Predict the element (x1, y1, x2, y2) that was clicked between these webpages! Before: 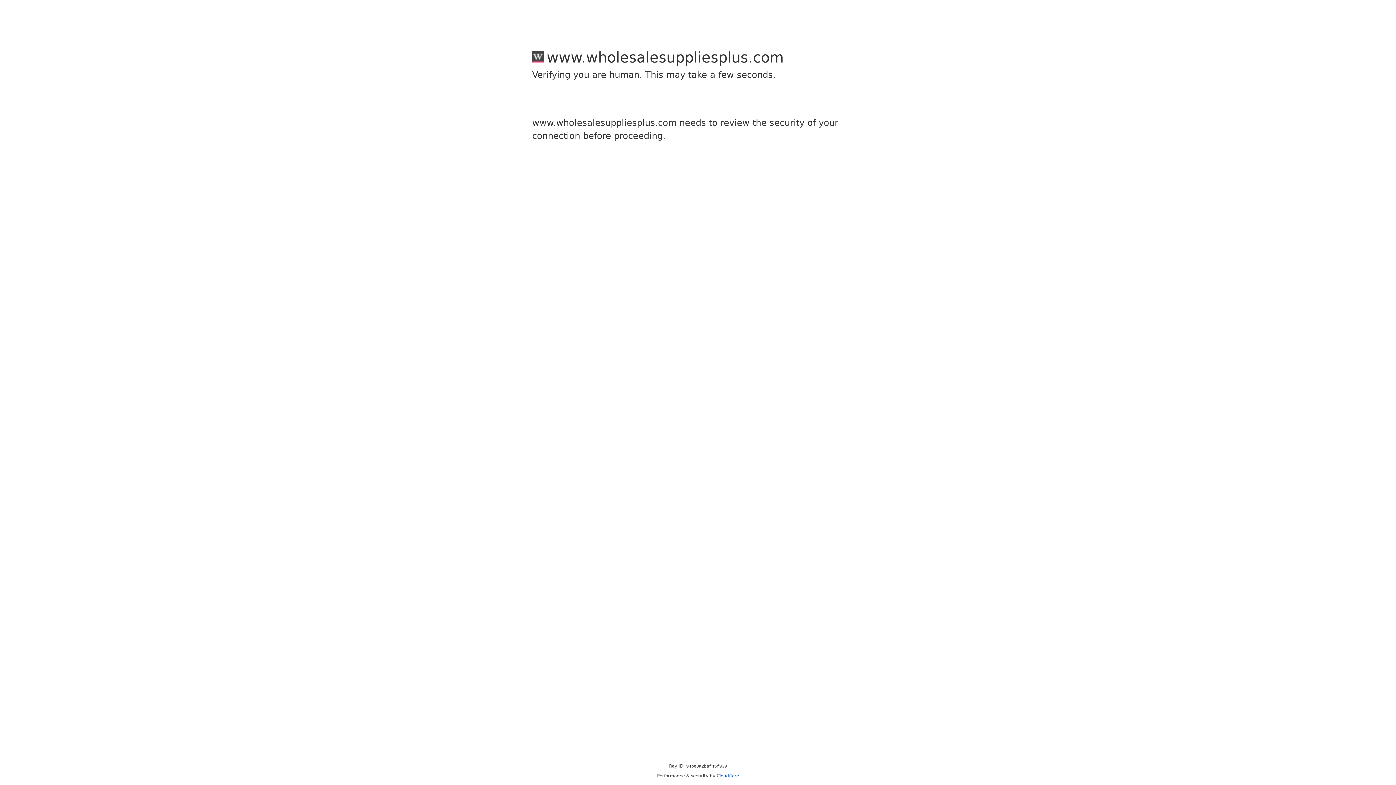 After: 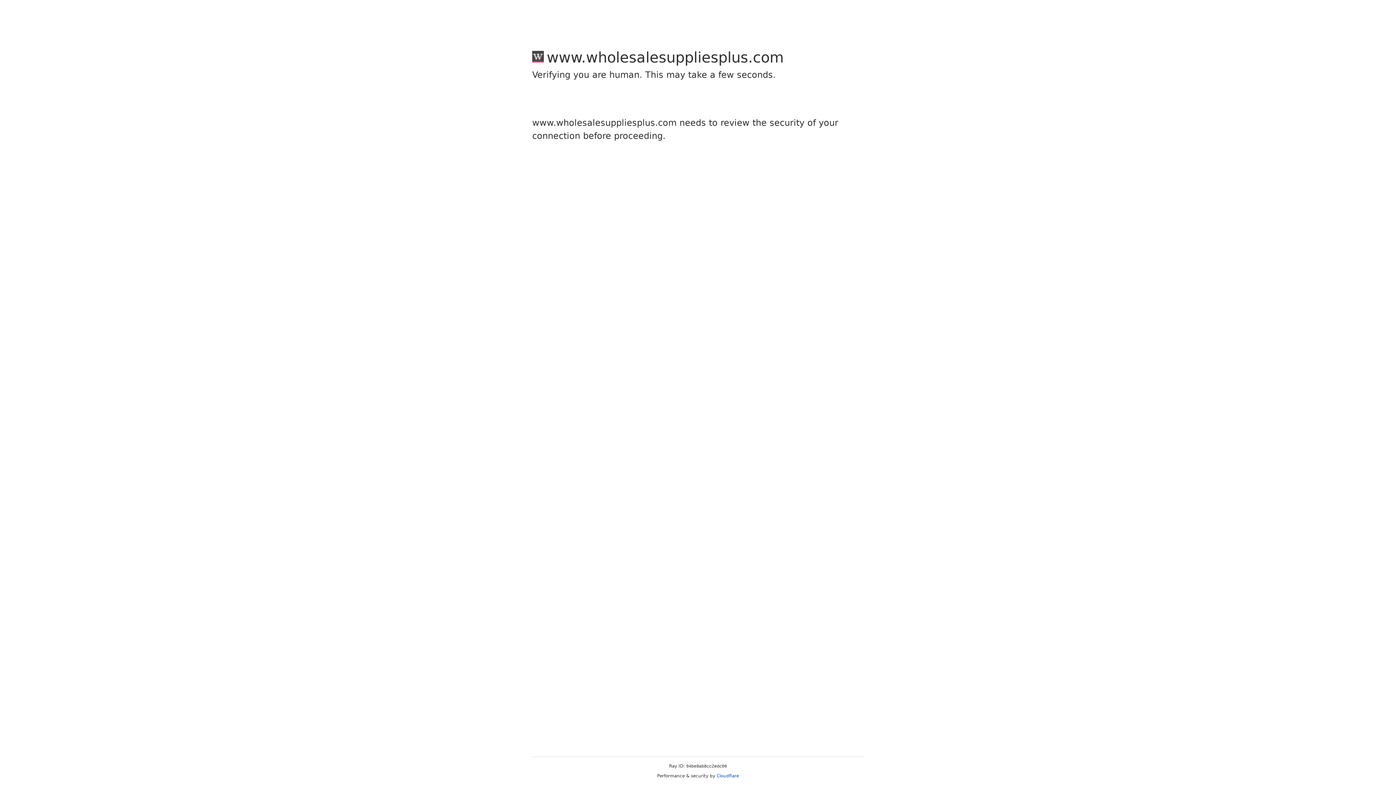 Action: bbox: (716, 773, 739, 778) label: Cloudflare